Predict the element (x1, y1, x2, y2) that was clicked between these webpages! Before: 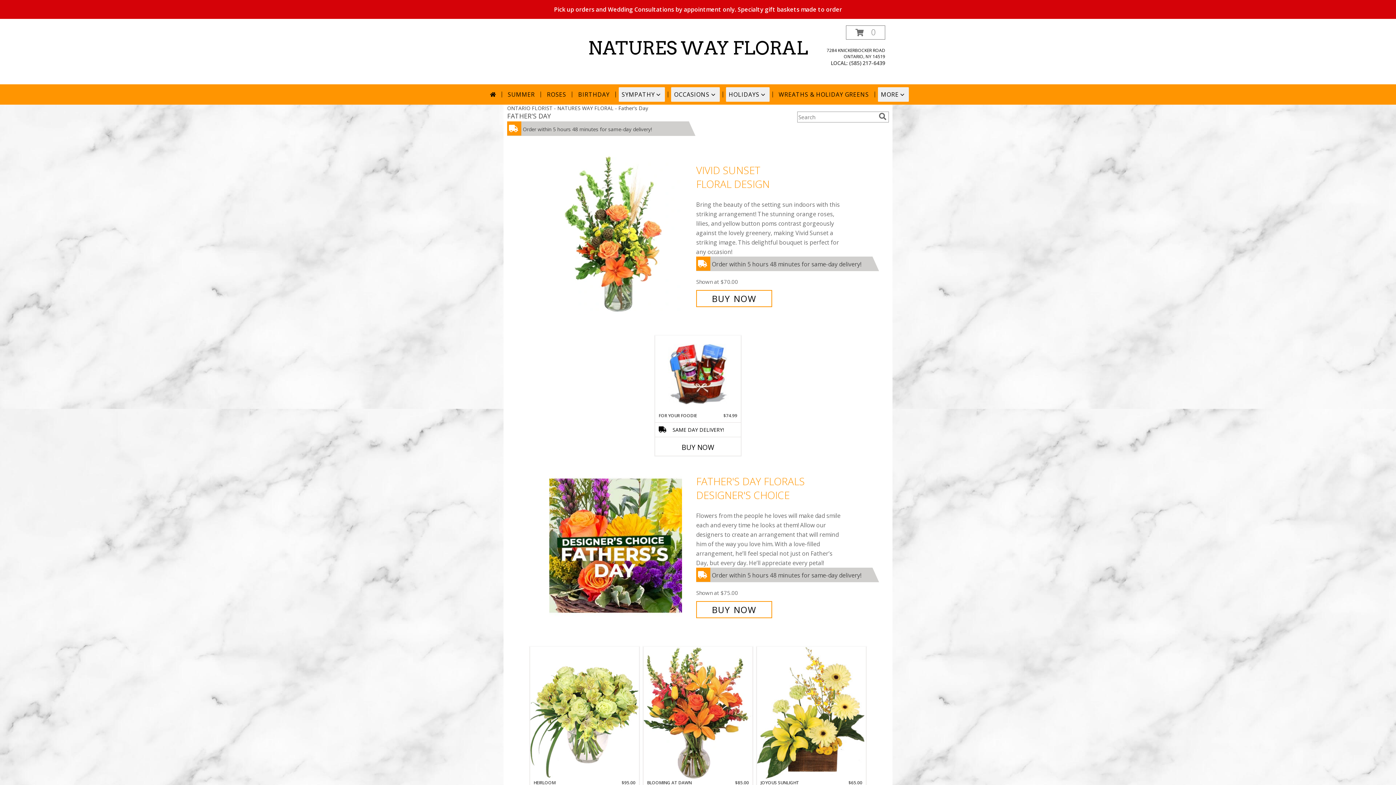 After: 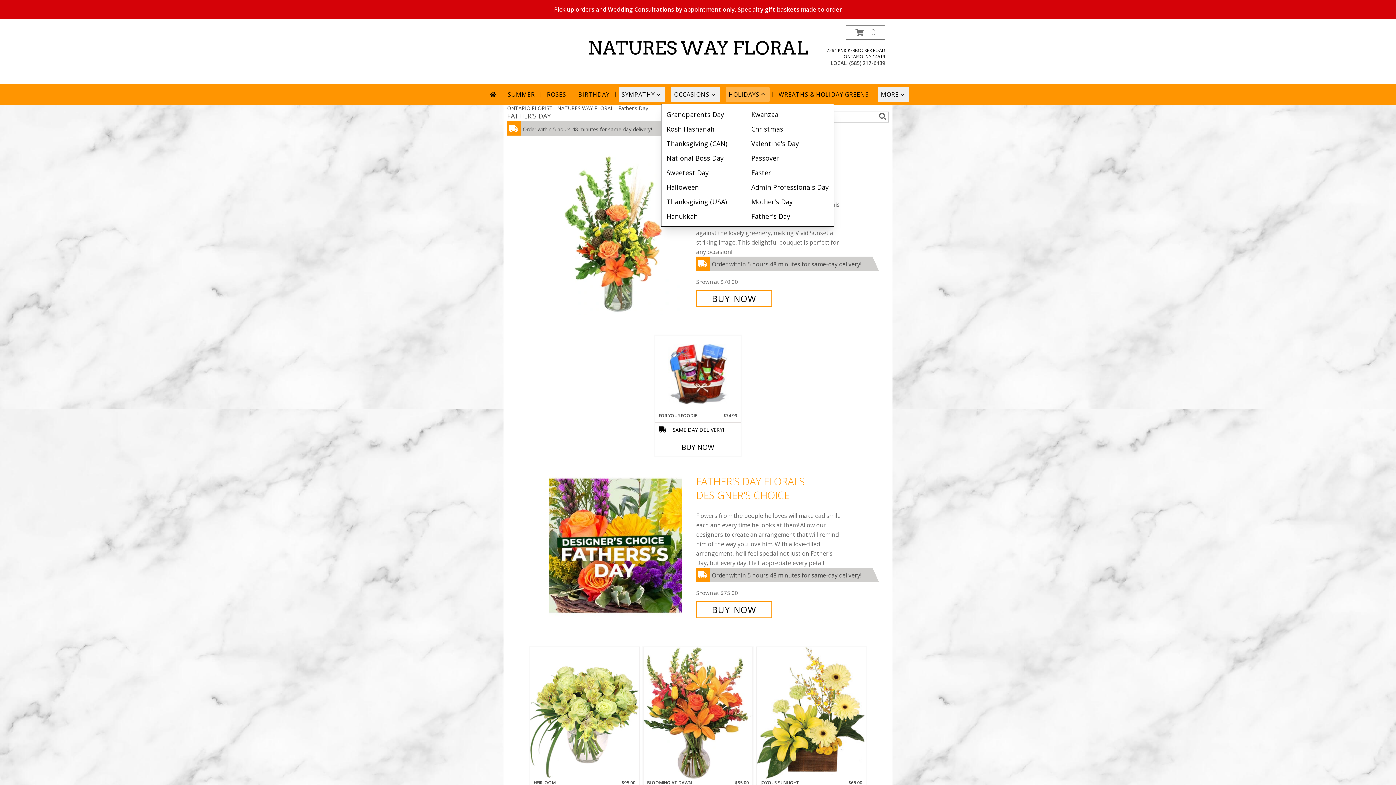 Action: bbox: (726, 87, 769, 101) label: HOLIDAYS